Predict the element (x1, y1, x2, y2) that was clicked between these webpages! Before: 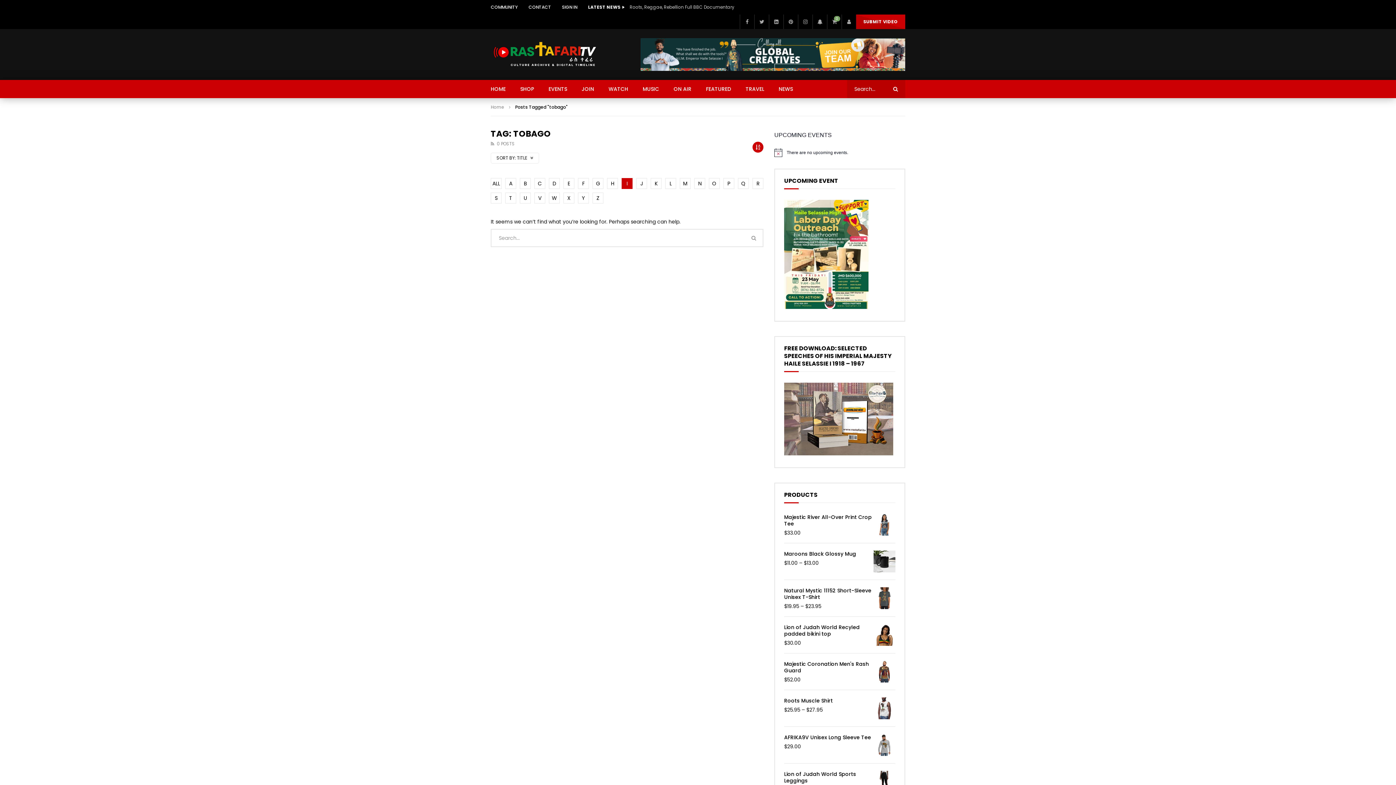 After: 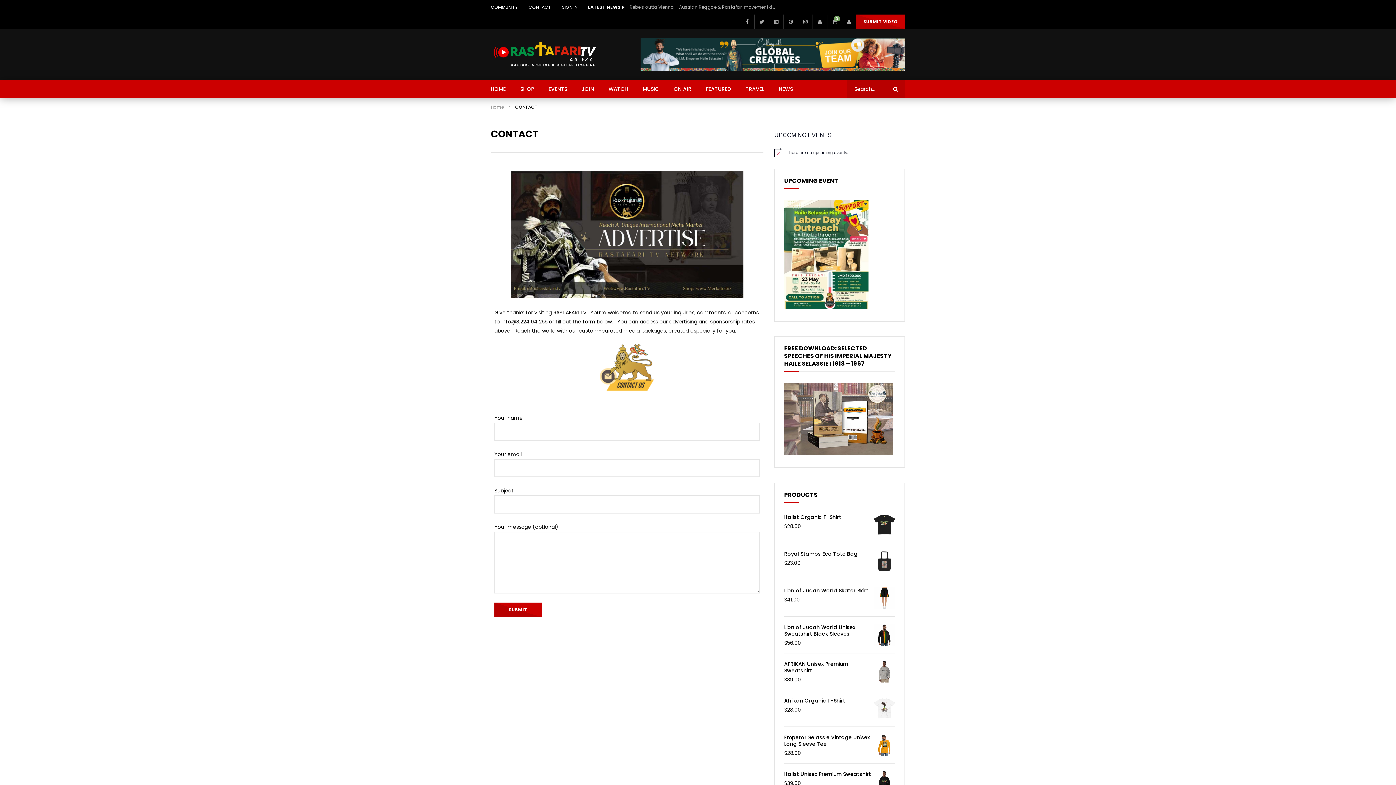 Action: bbox: (523, 0, 556, 14) label: CONTACT